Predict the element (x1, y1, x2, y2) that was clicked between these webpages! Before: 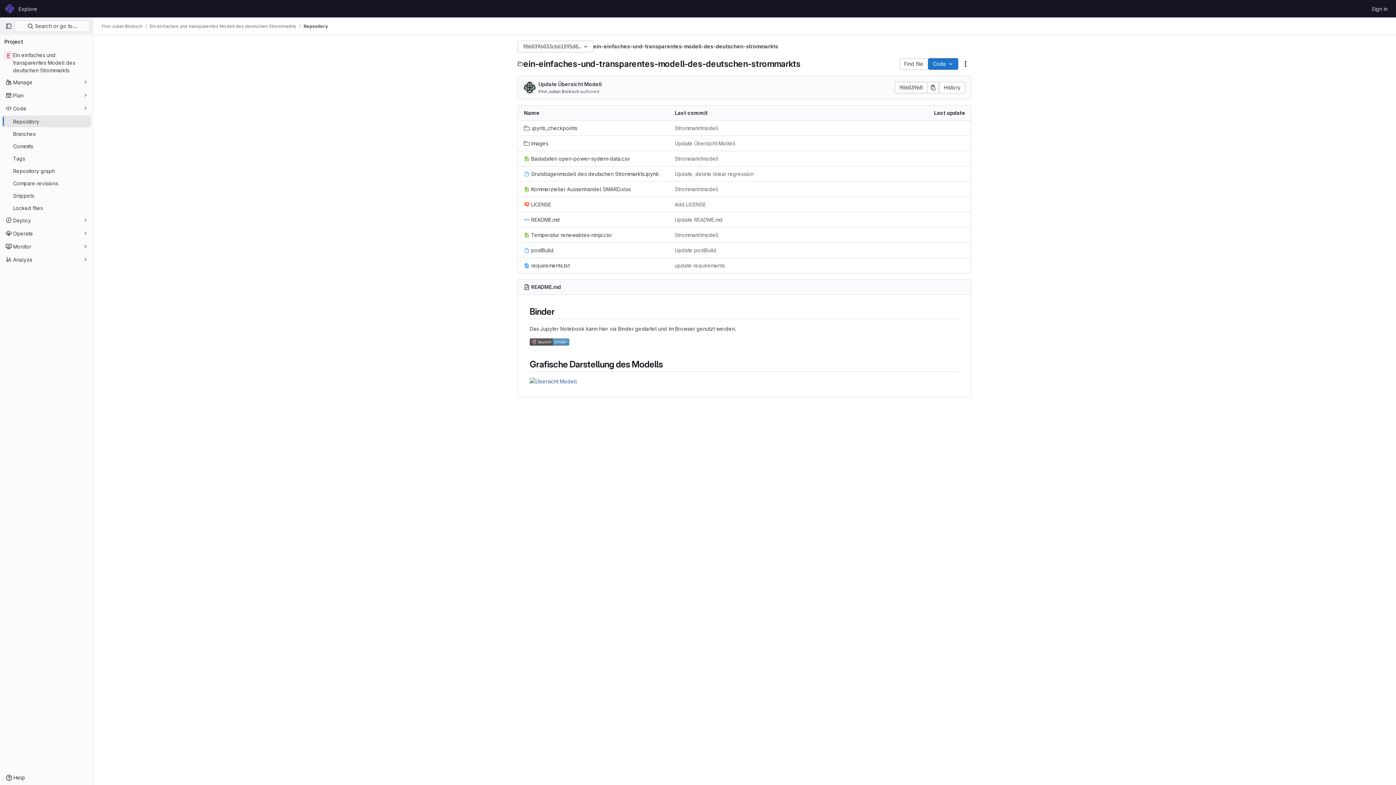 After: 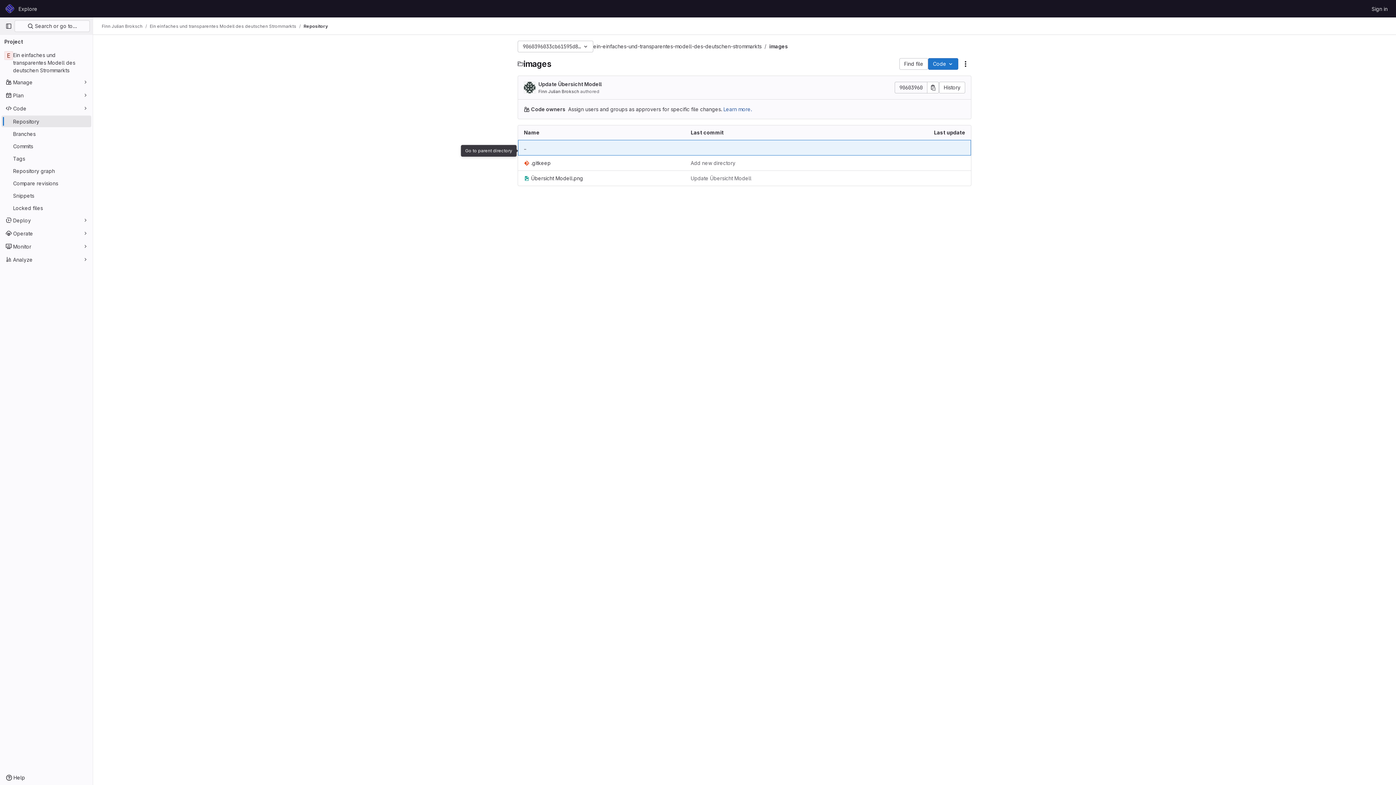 Action: bbox: (524, 139, 548, 147) label: images